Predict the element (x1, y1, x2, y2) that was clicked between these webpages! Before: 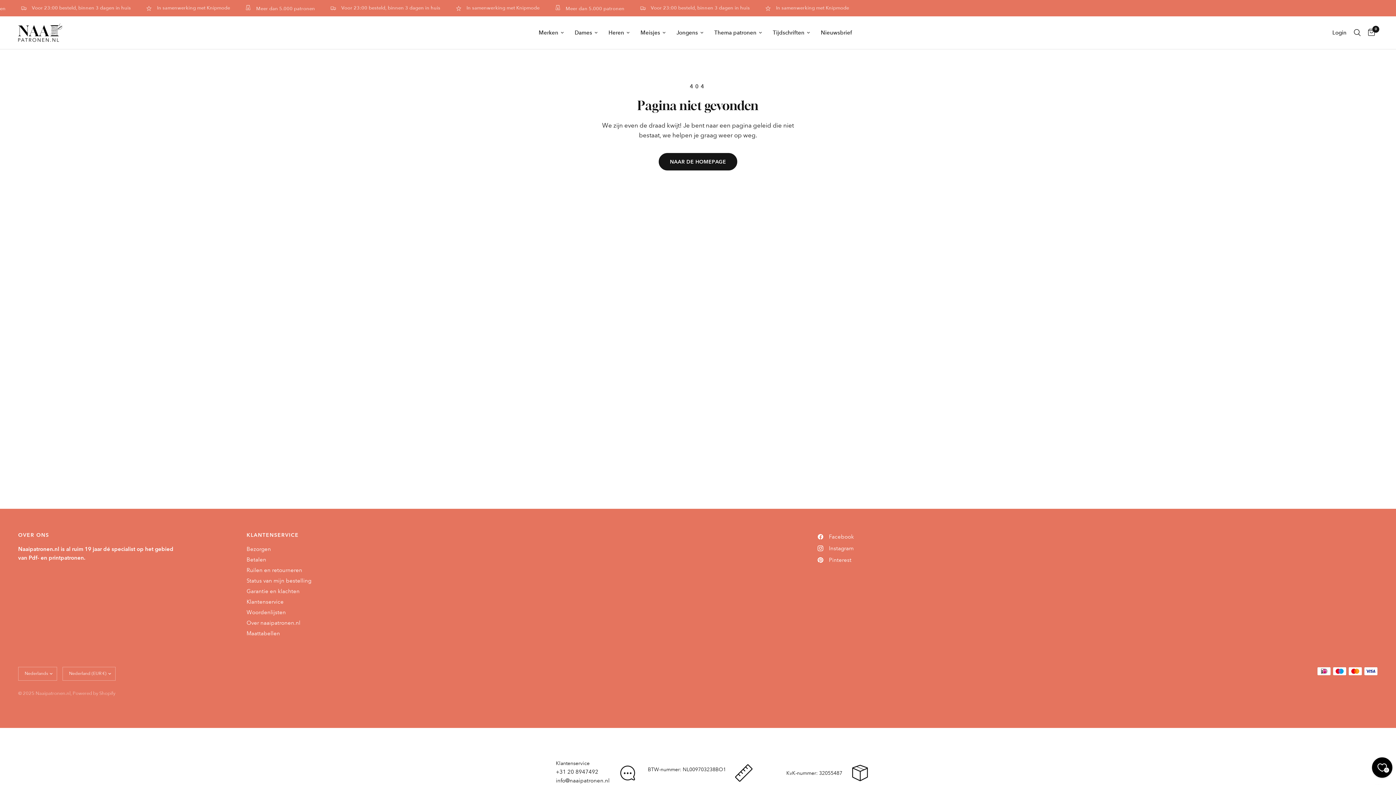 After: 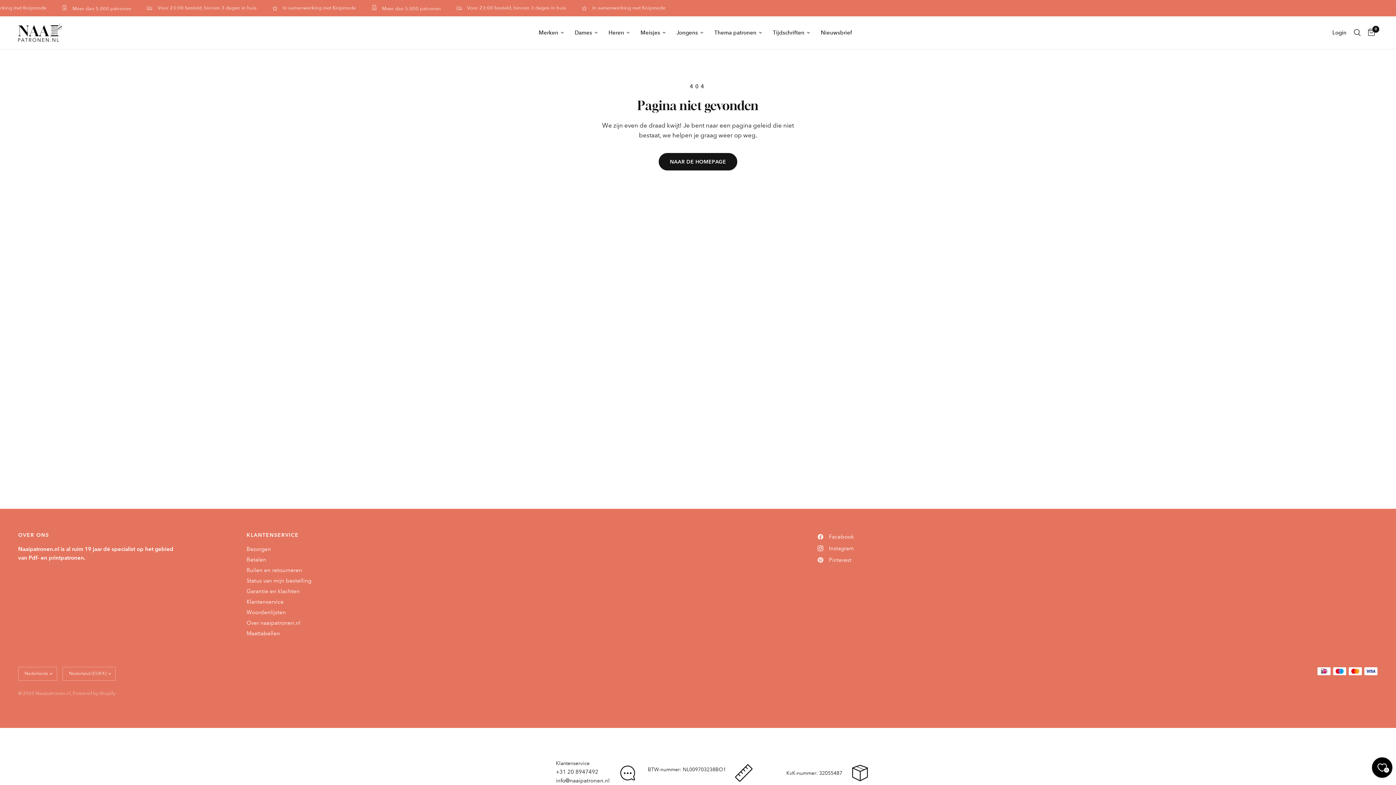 Action: bbox: (556, 777, 609, 784) label: info@naaipatronen.nl